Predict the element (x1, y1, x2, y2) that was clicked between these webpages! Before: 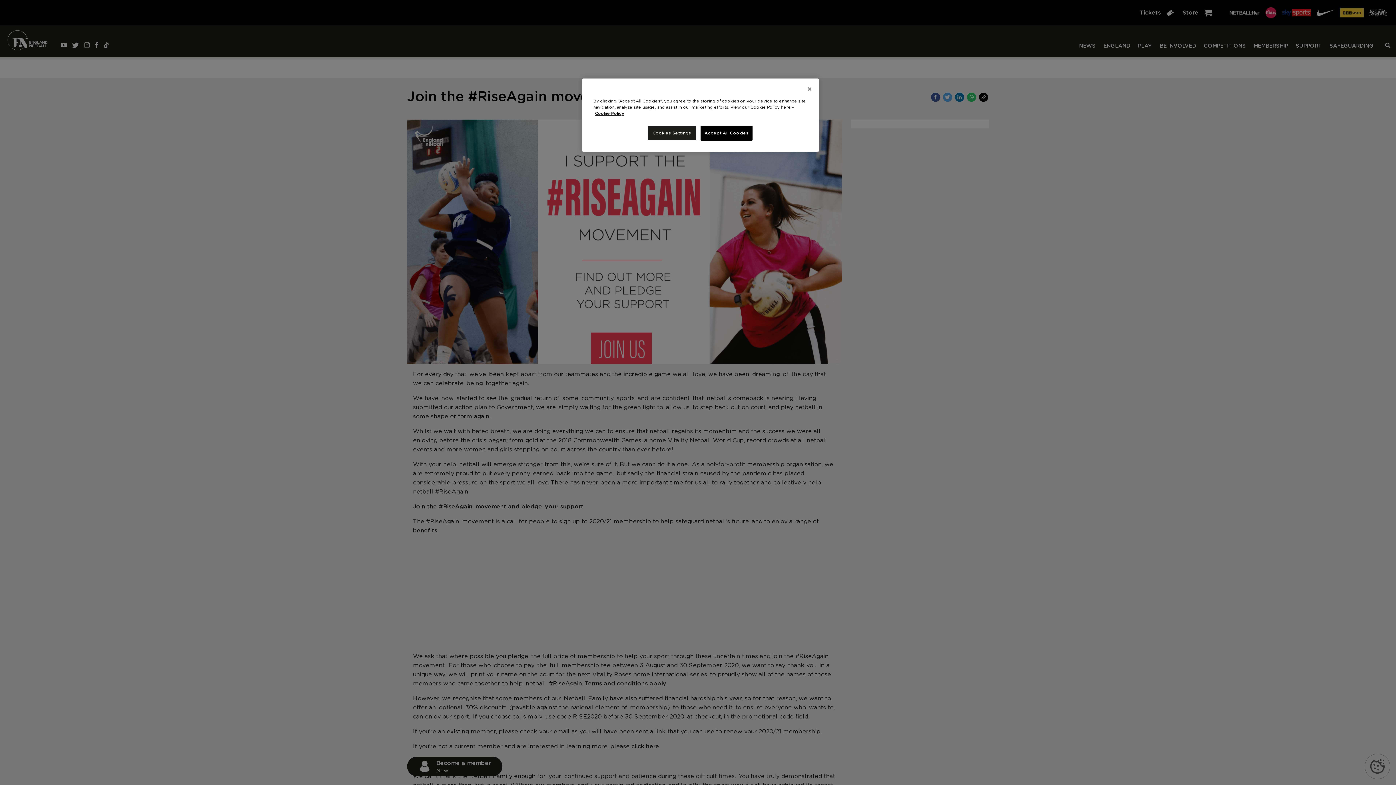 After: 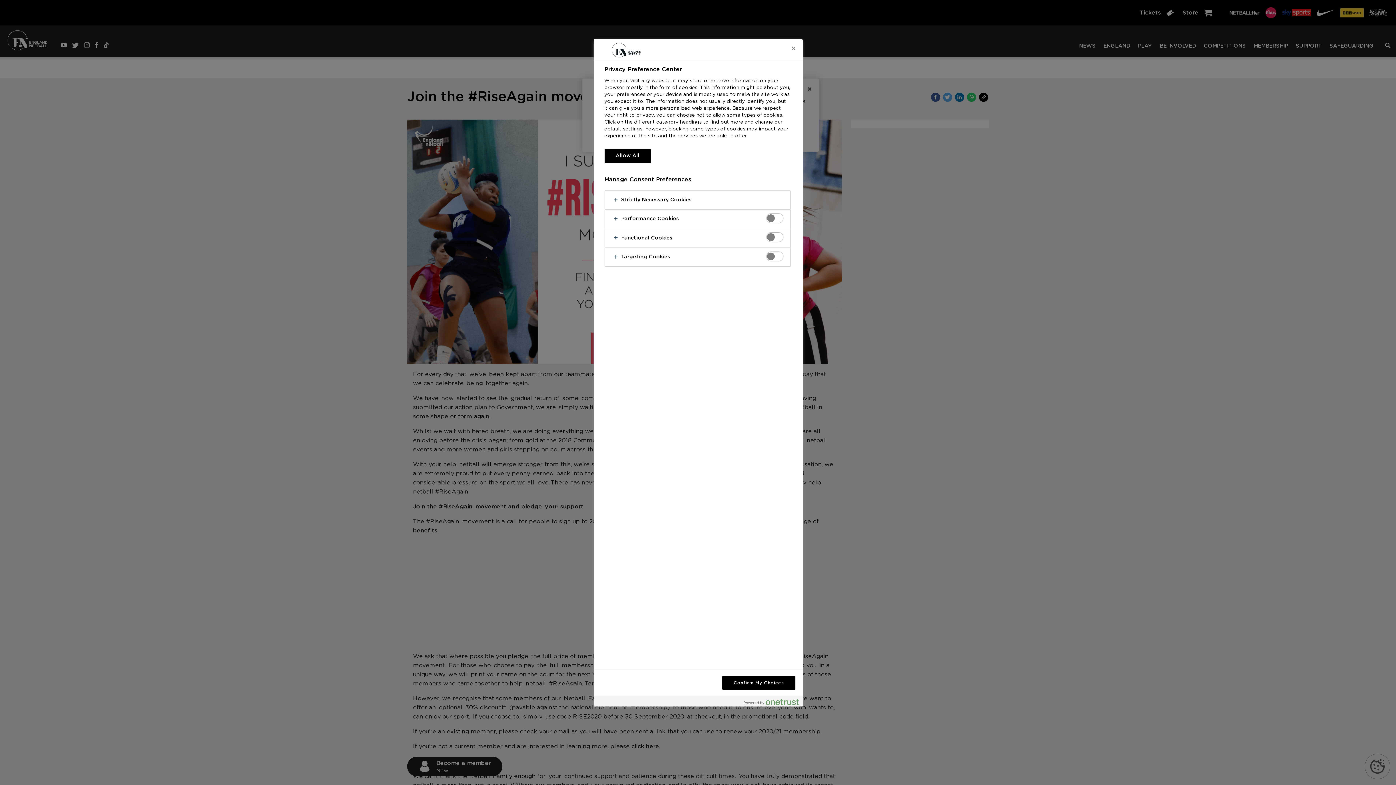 Action: label: Cookies Settings bbox: (647, 125, 696, 140)